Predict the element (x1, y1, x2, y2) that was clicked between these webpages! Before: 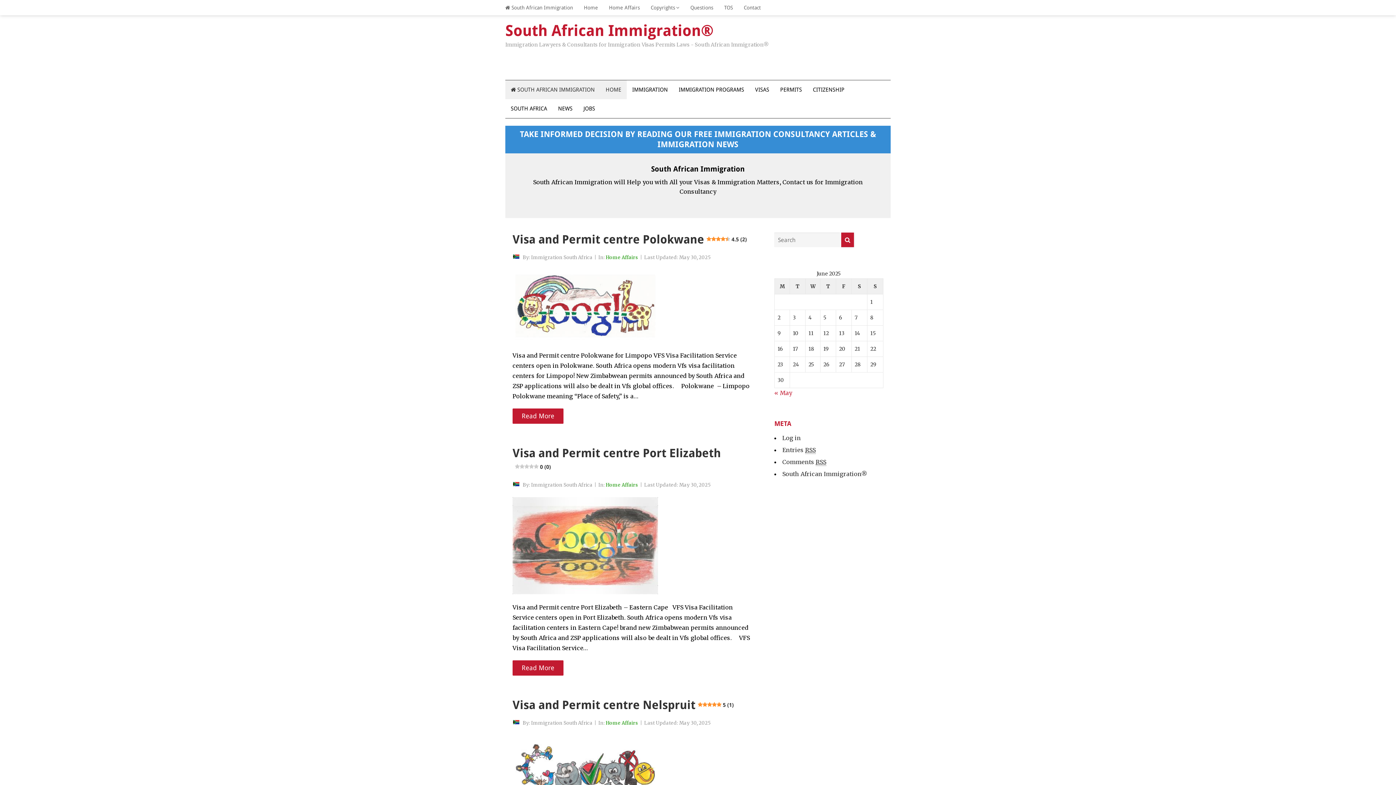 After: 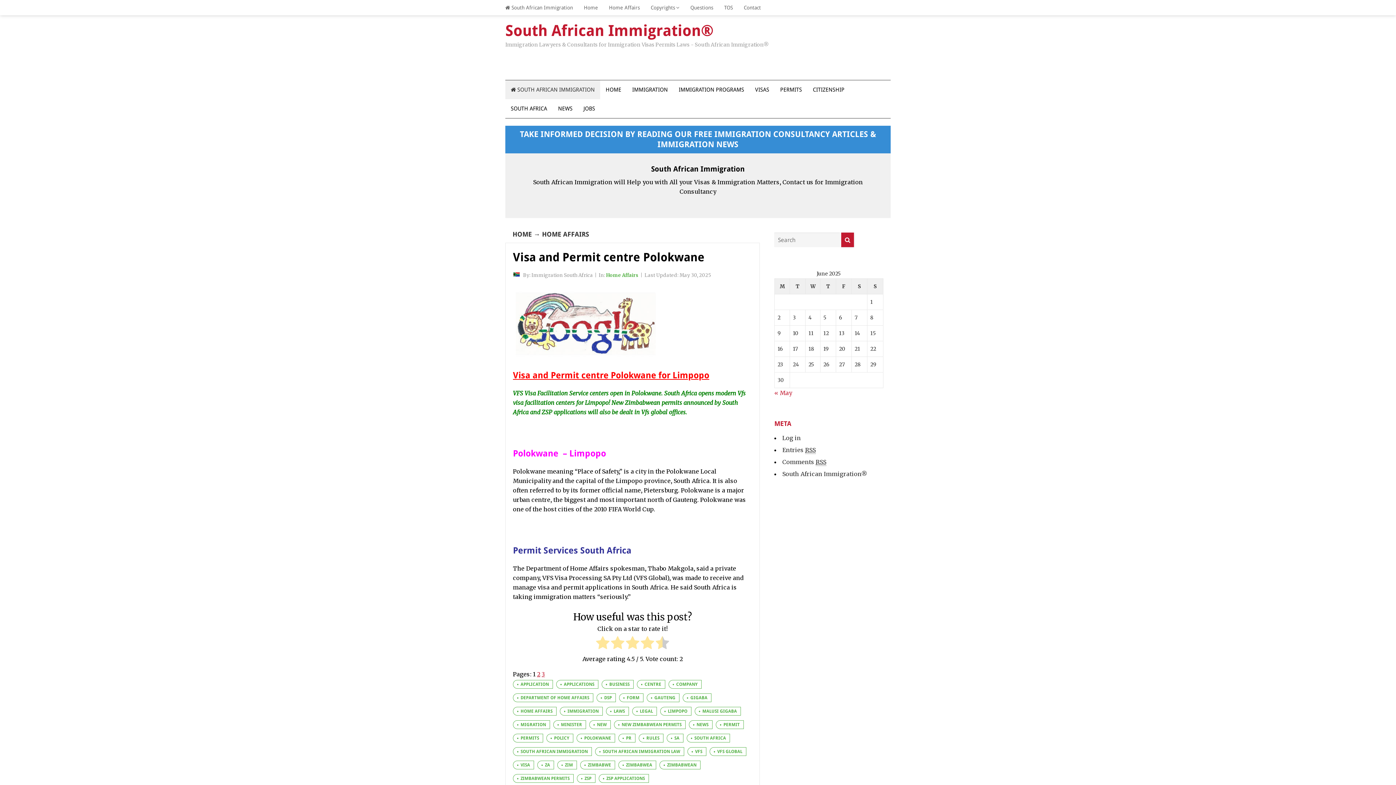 Action: bbox: (512, 269, 752, 345)